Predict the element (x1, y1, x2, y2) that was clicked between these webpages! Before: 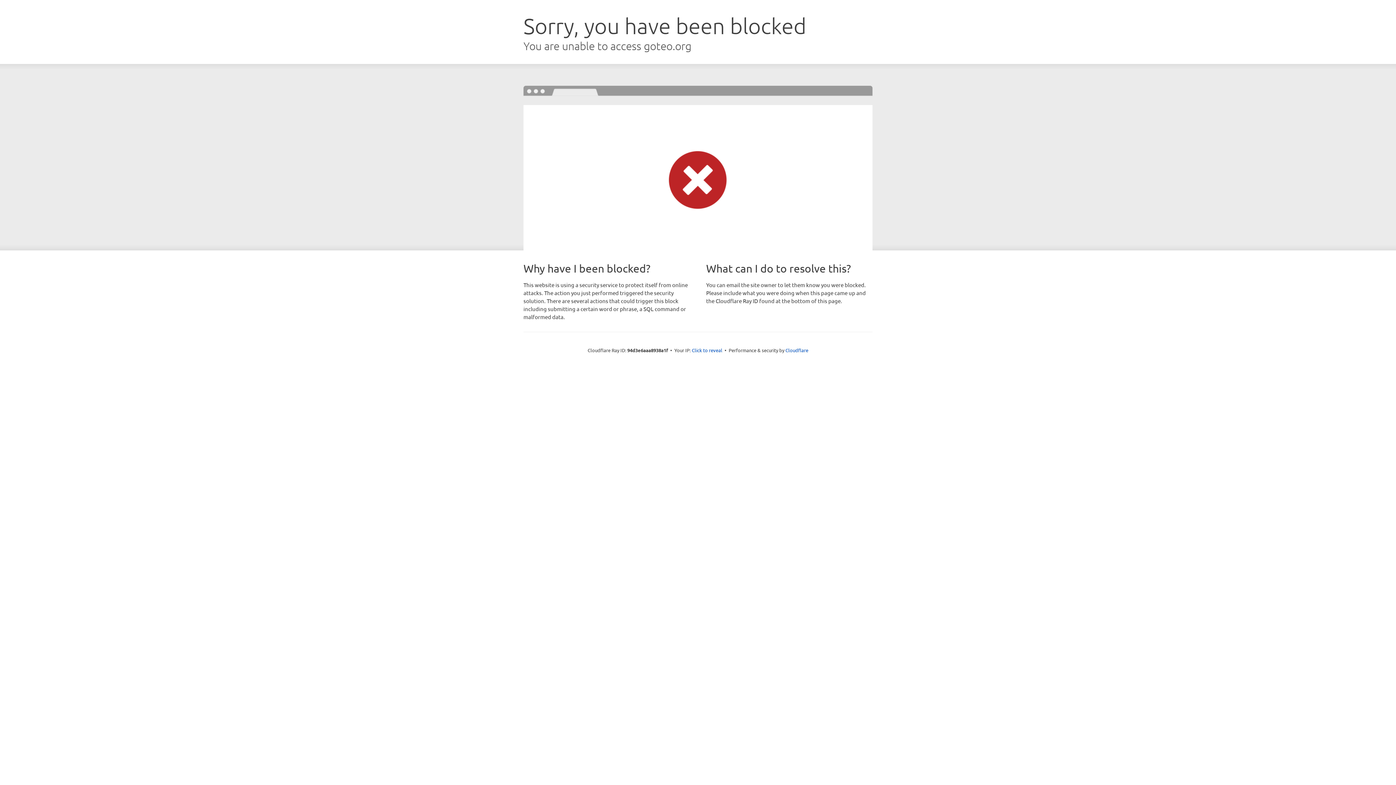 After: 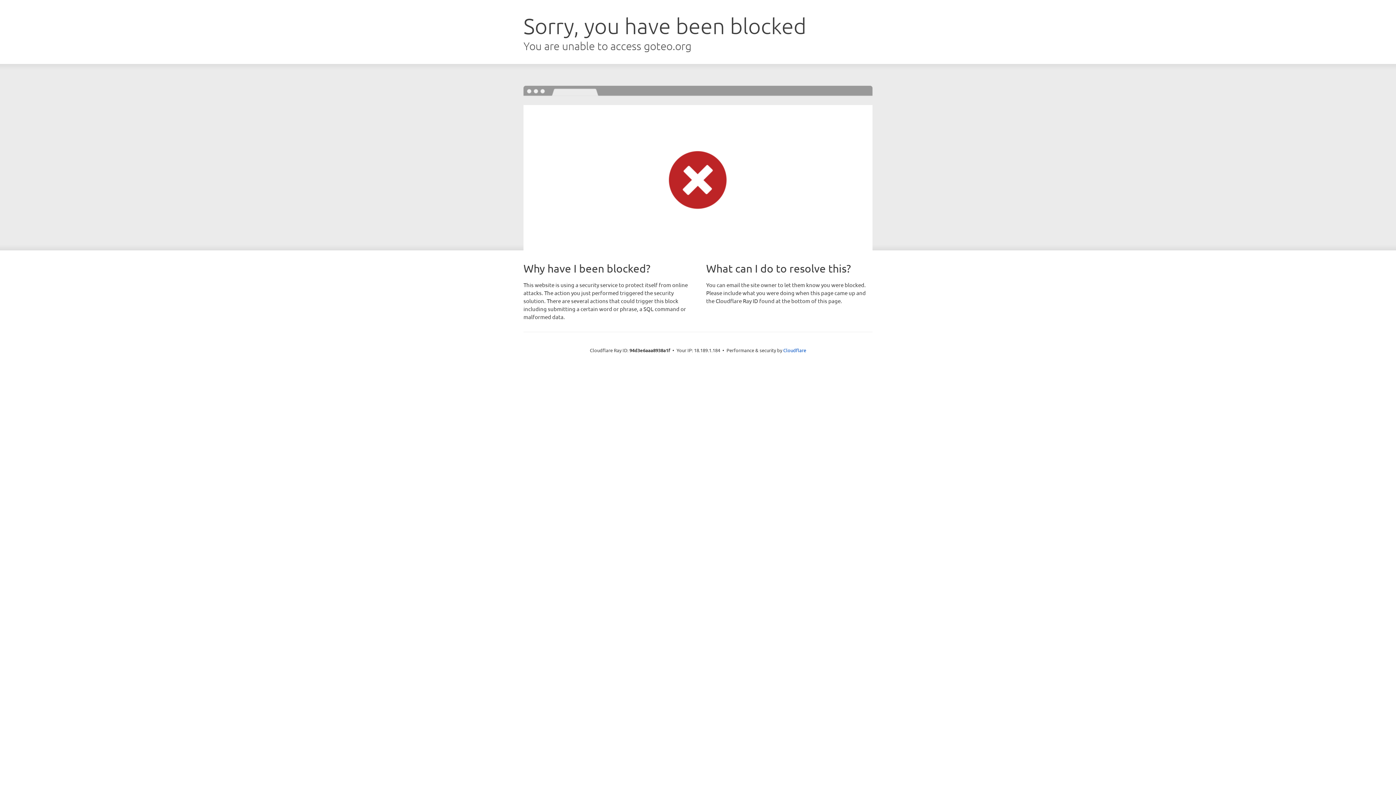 Action: bbox: (692, 346, 722, 353) label: Click to reveal